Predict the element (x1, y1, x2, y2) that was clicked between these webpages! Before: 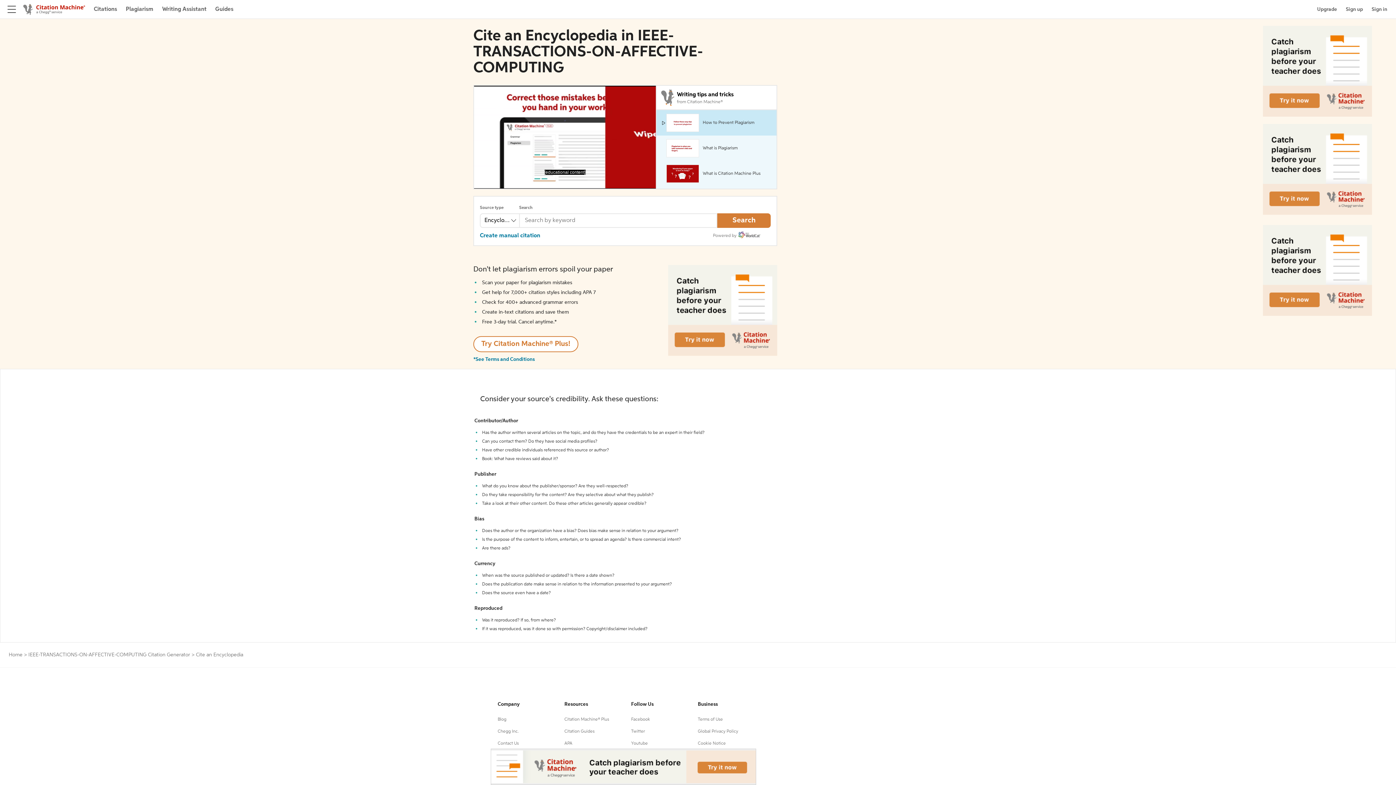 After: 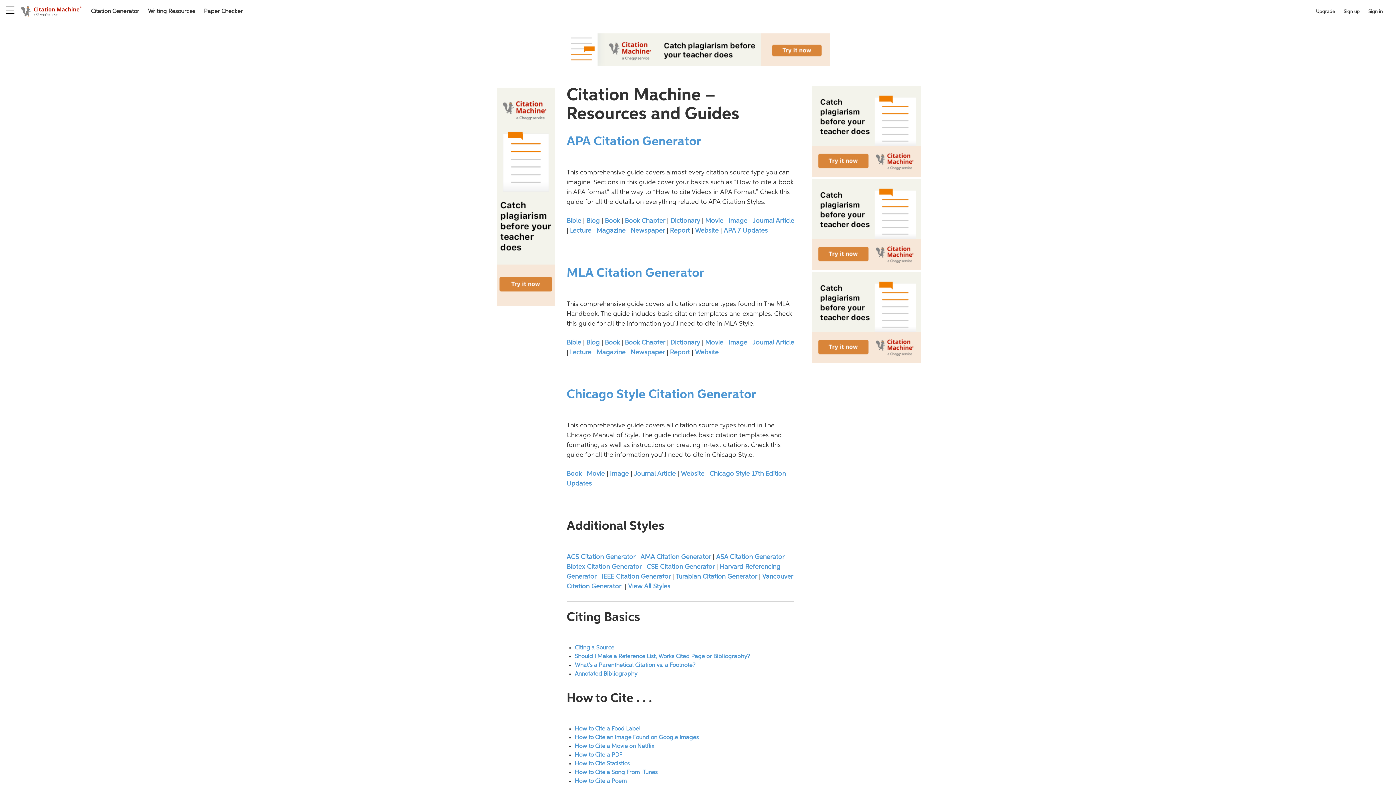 Action: label: Citation Guides bbox: (564, 729, 594, 734)